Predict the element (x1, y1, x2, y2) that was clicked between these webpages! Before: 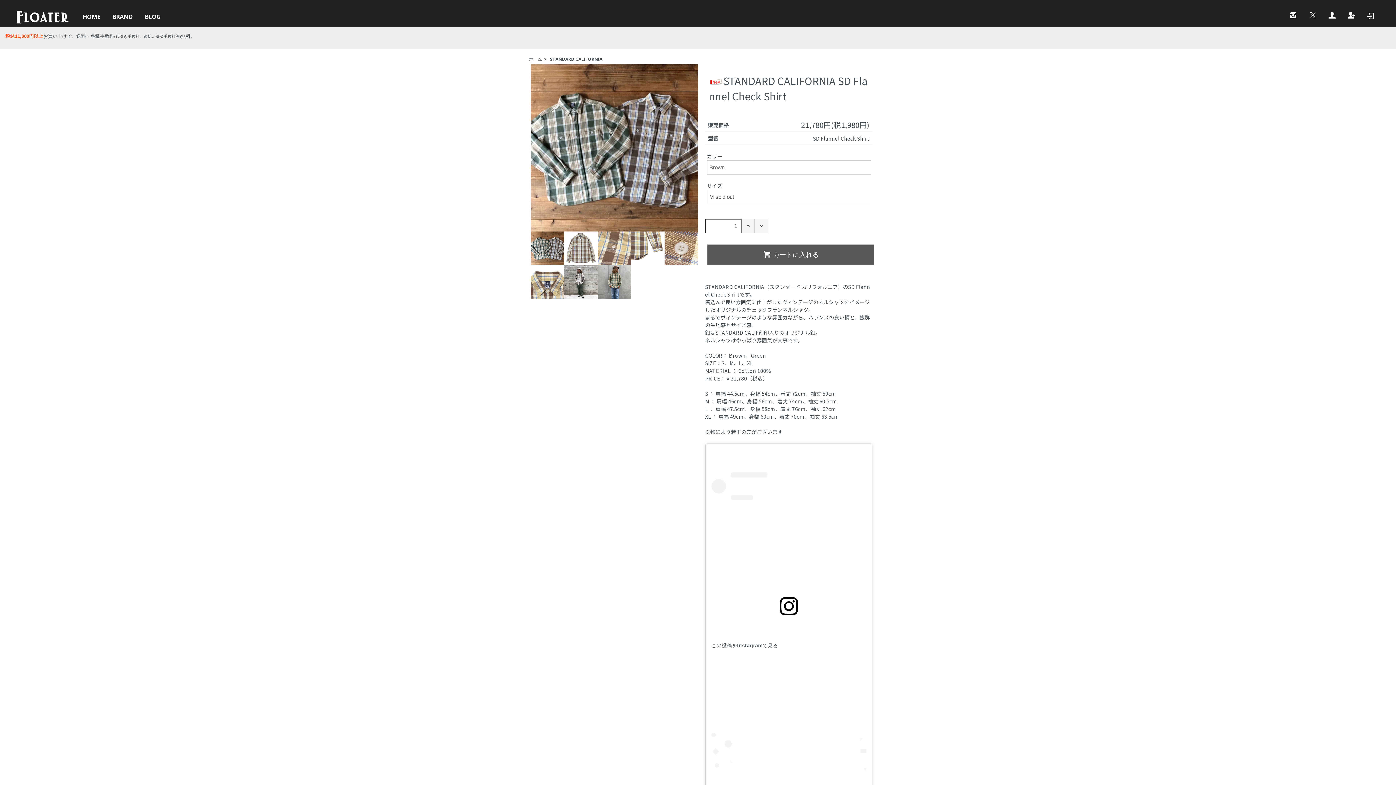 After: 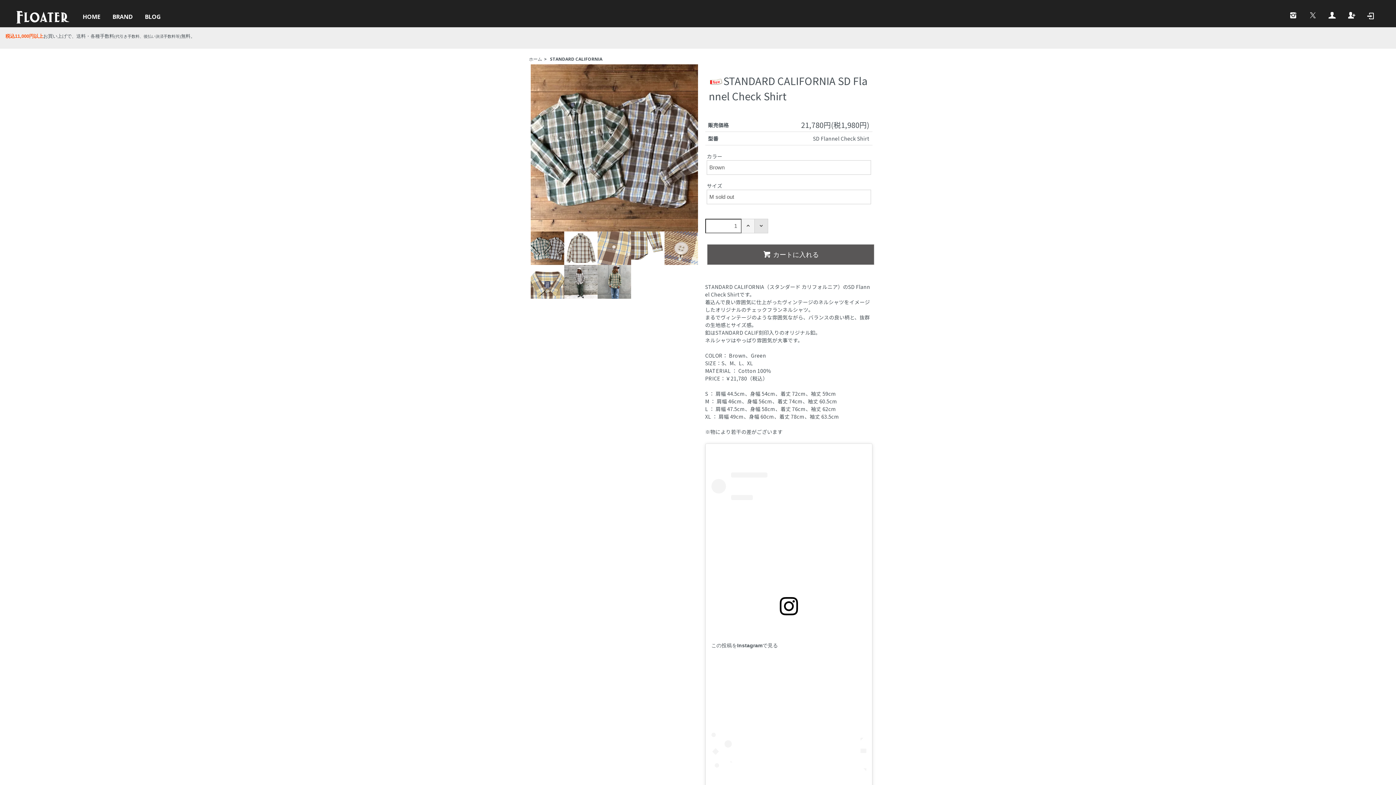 Action: bbox: (754, 218, 768, 233)